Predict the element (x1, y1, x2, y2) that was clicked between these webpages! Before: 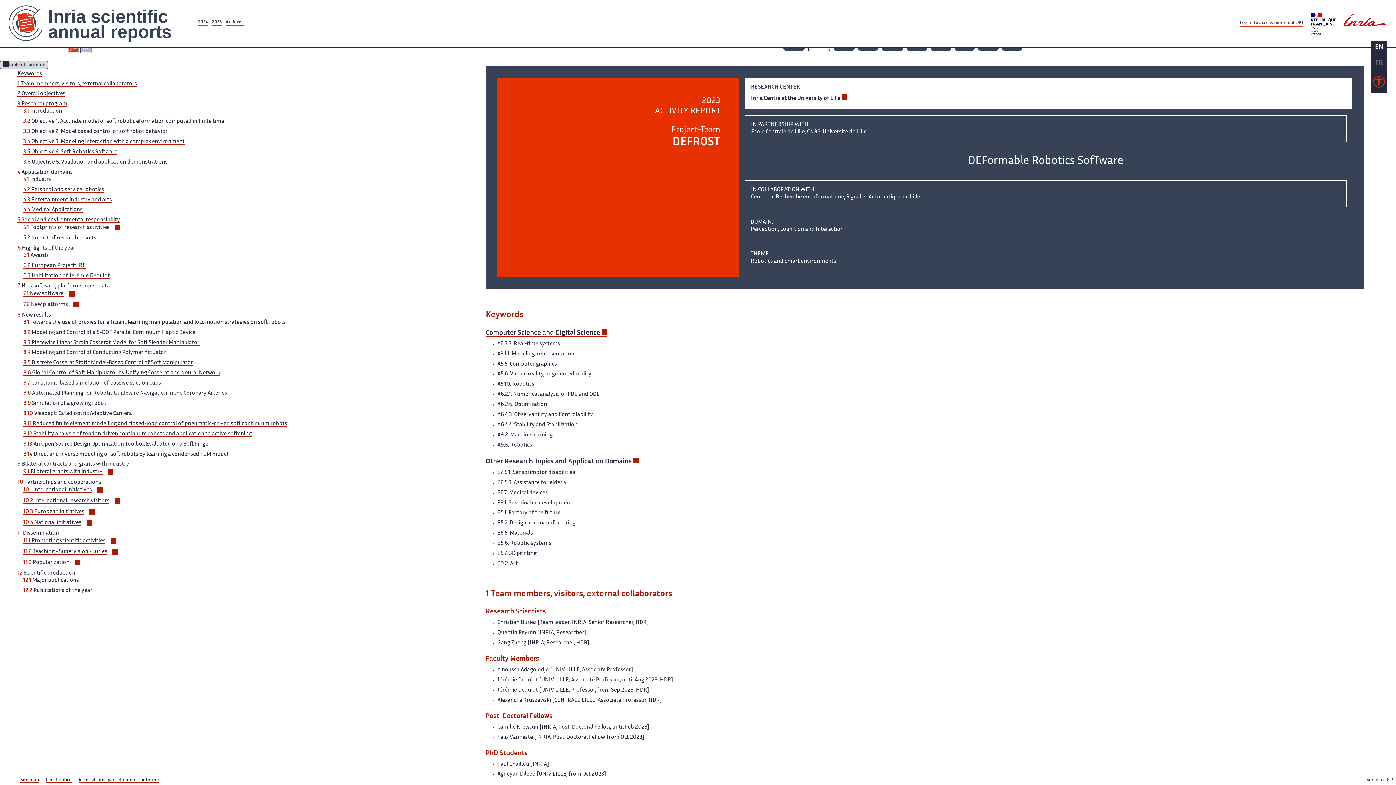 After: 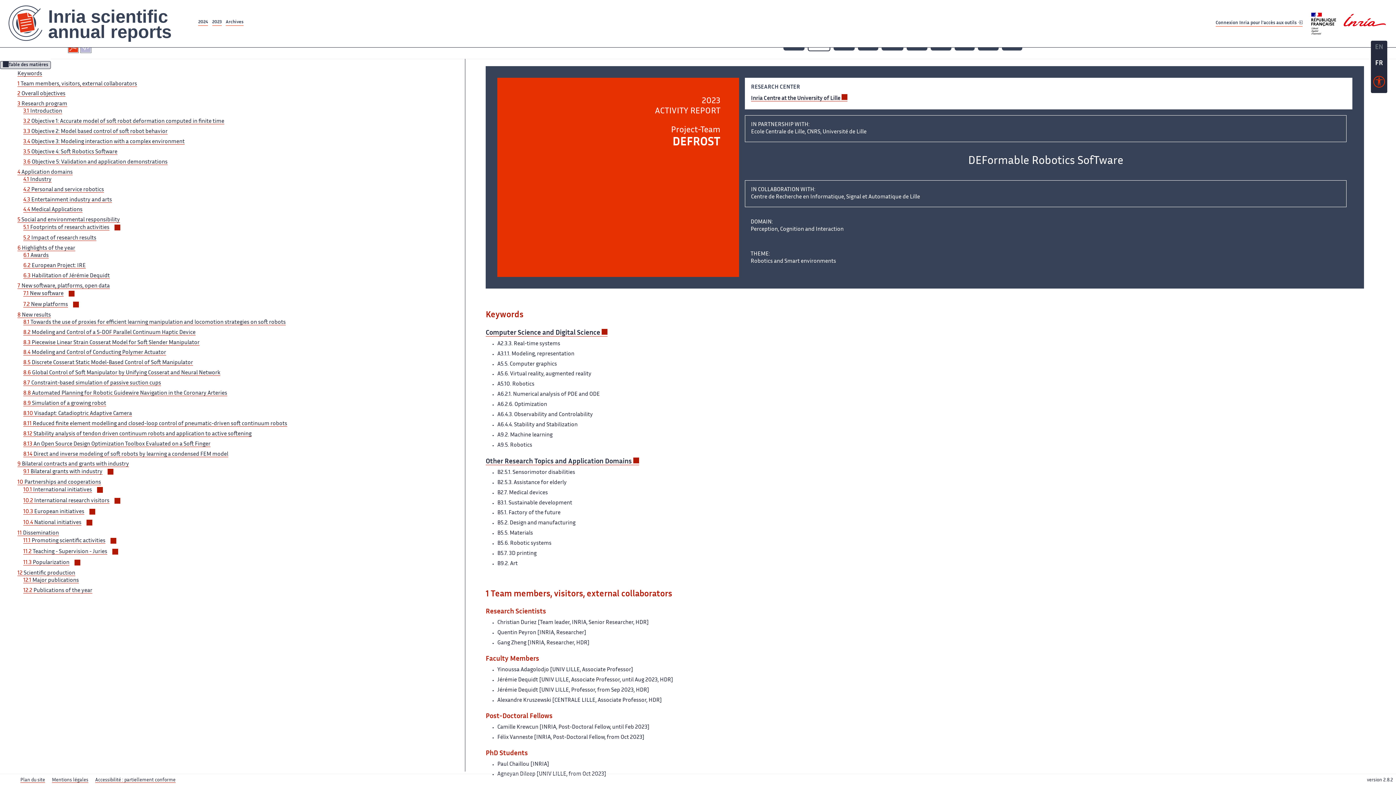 Action: bbox: (1371, 58, 1387, 68) label: FR